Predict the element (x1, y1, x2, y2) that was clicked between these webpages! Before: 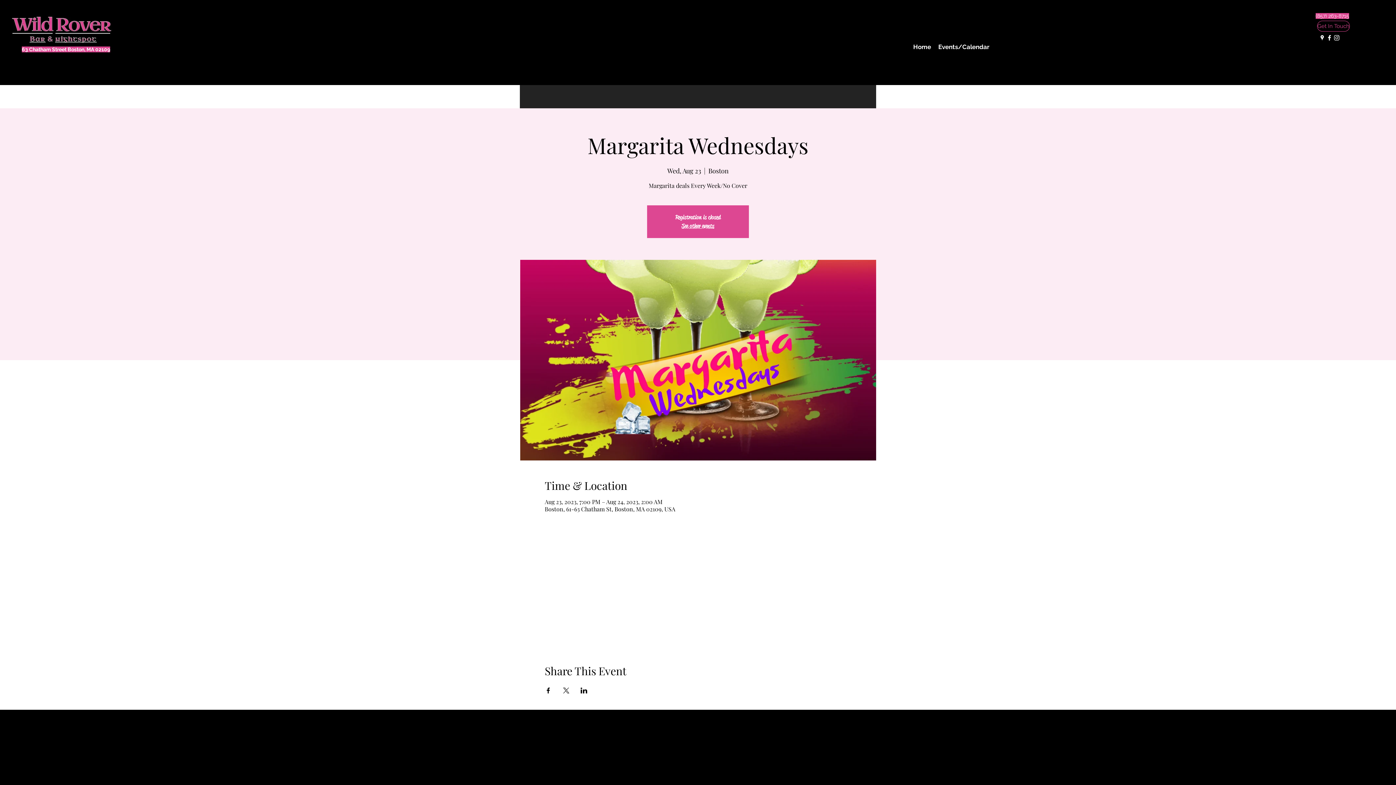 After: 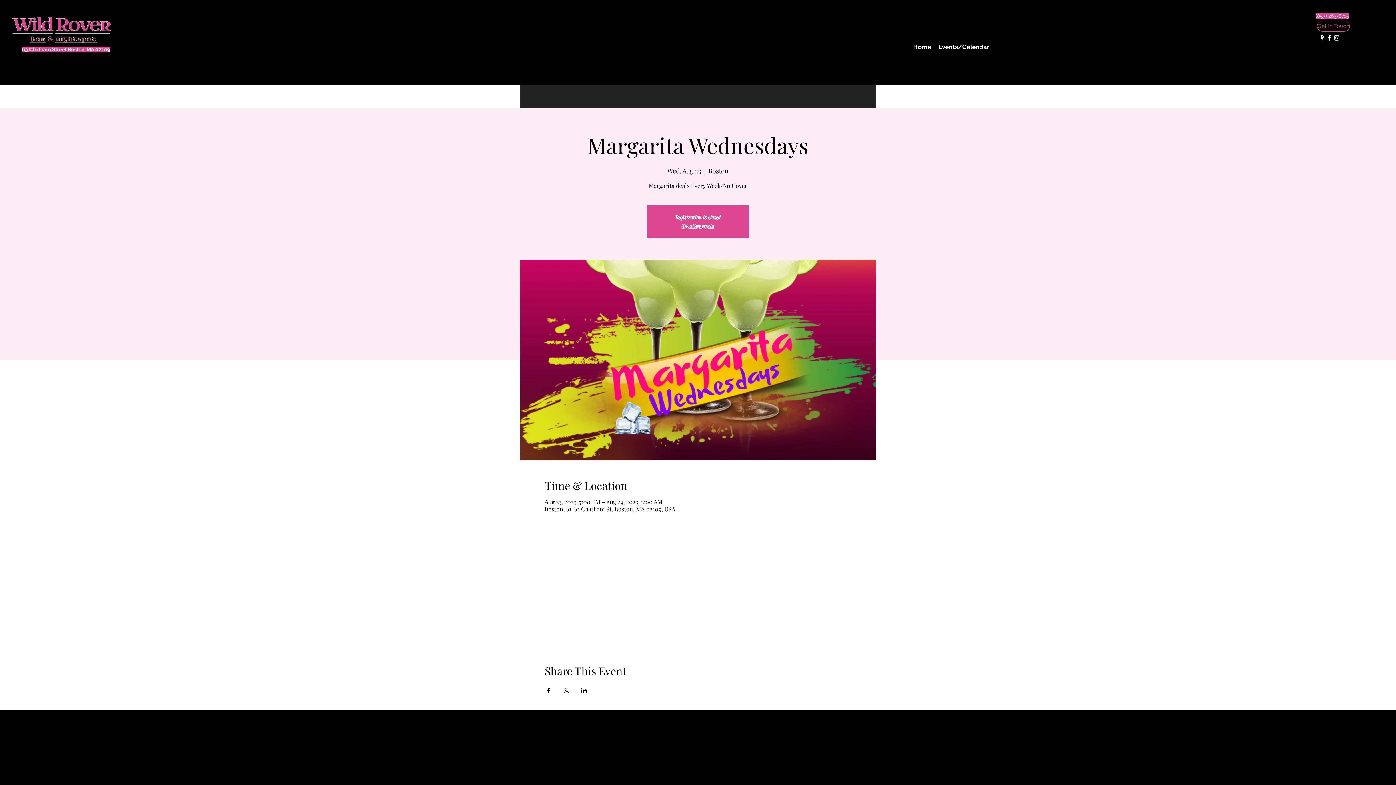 Action: bbox: (562, 688, 569, 693) label: Share event on X